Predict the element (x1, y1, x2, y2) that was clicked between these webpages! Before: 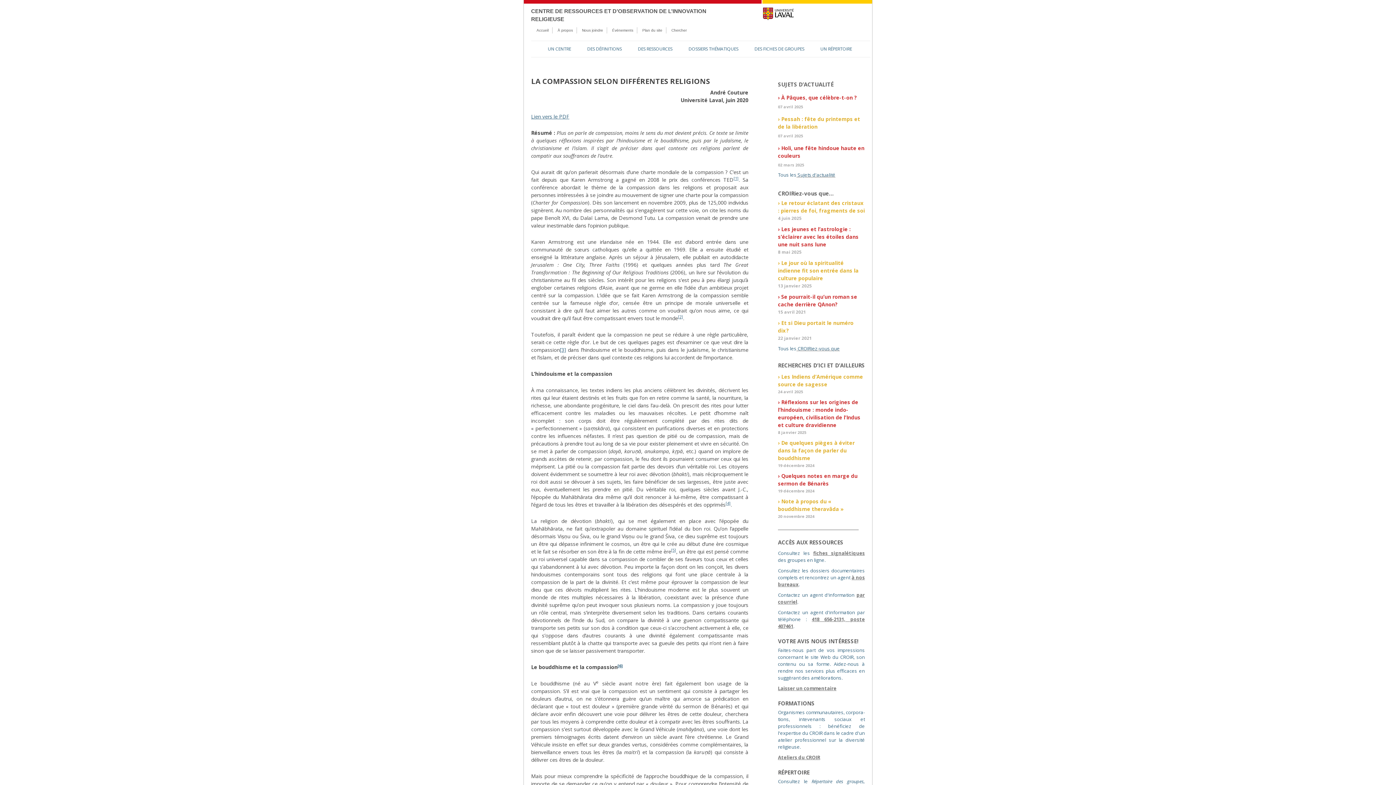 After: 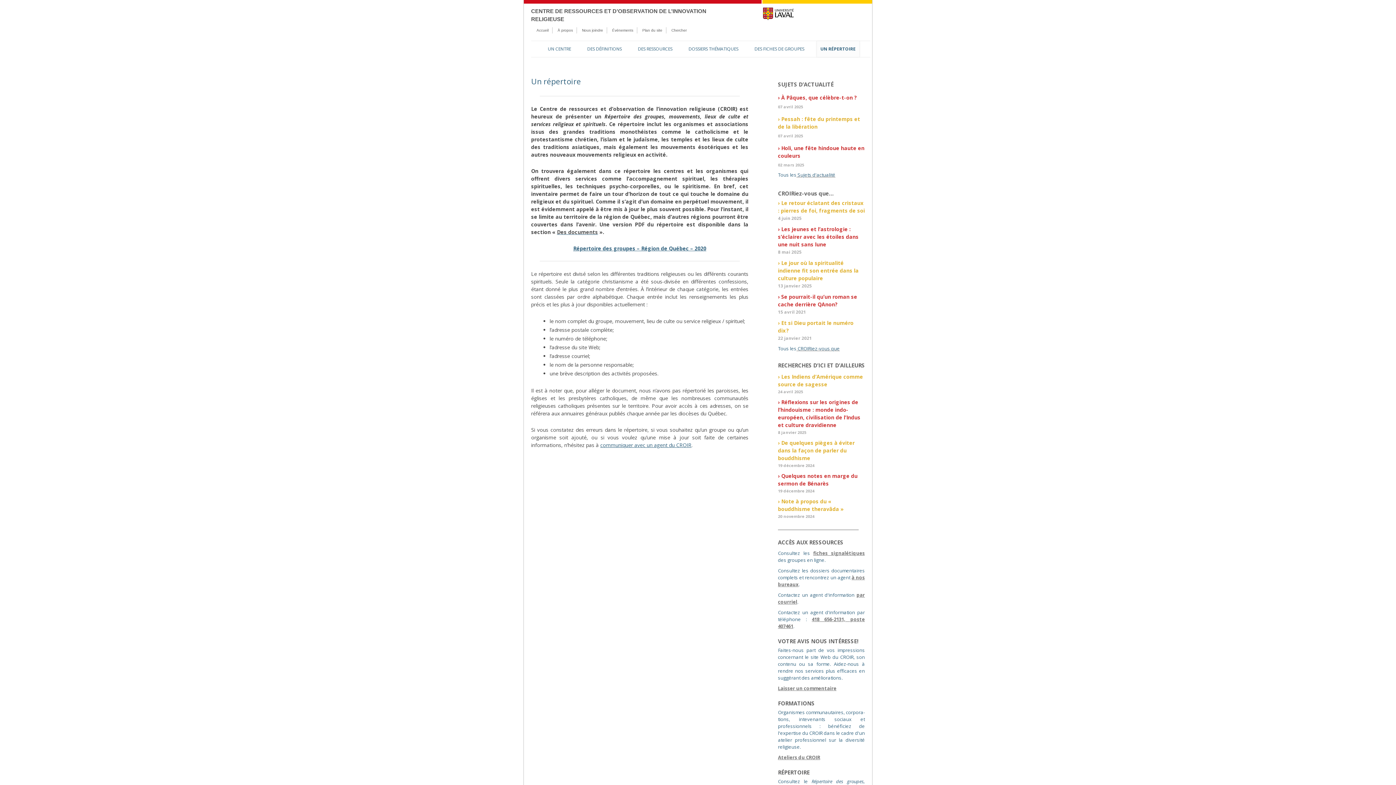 Action: label: UN RÉPERTOIRE bbox: (816, 41, 856, 57)